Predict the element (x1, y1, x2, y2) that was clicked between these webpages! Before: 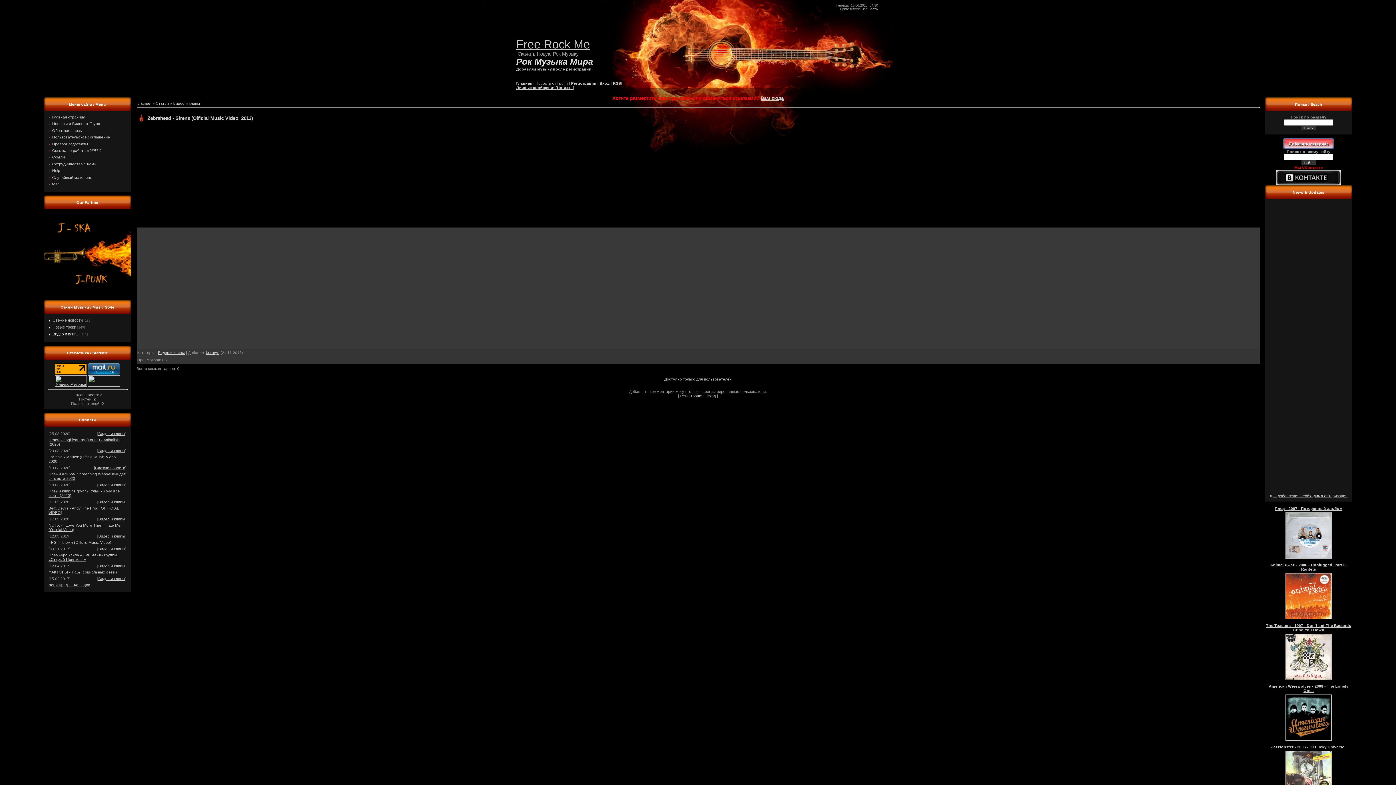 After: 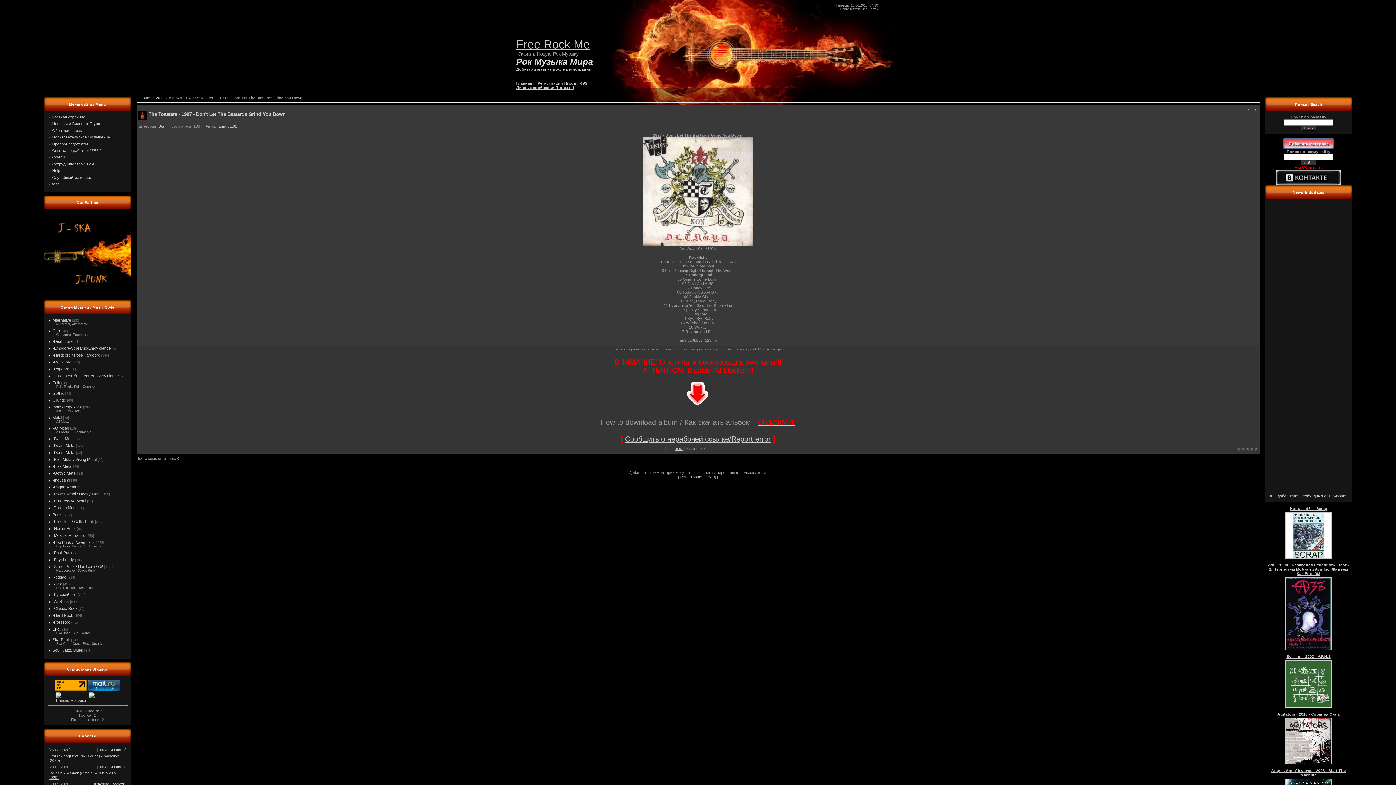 Action: bbox: (1282, 654, 1335, 659)